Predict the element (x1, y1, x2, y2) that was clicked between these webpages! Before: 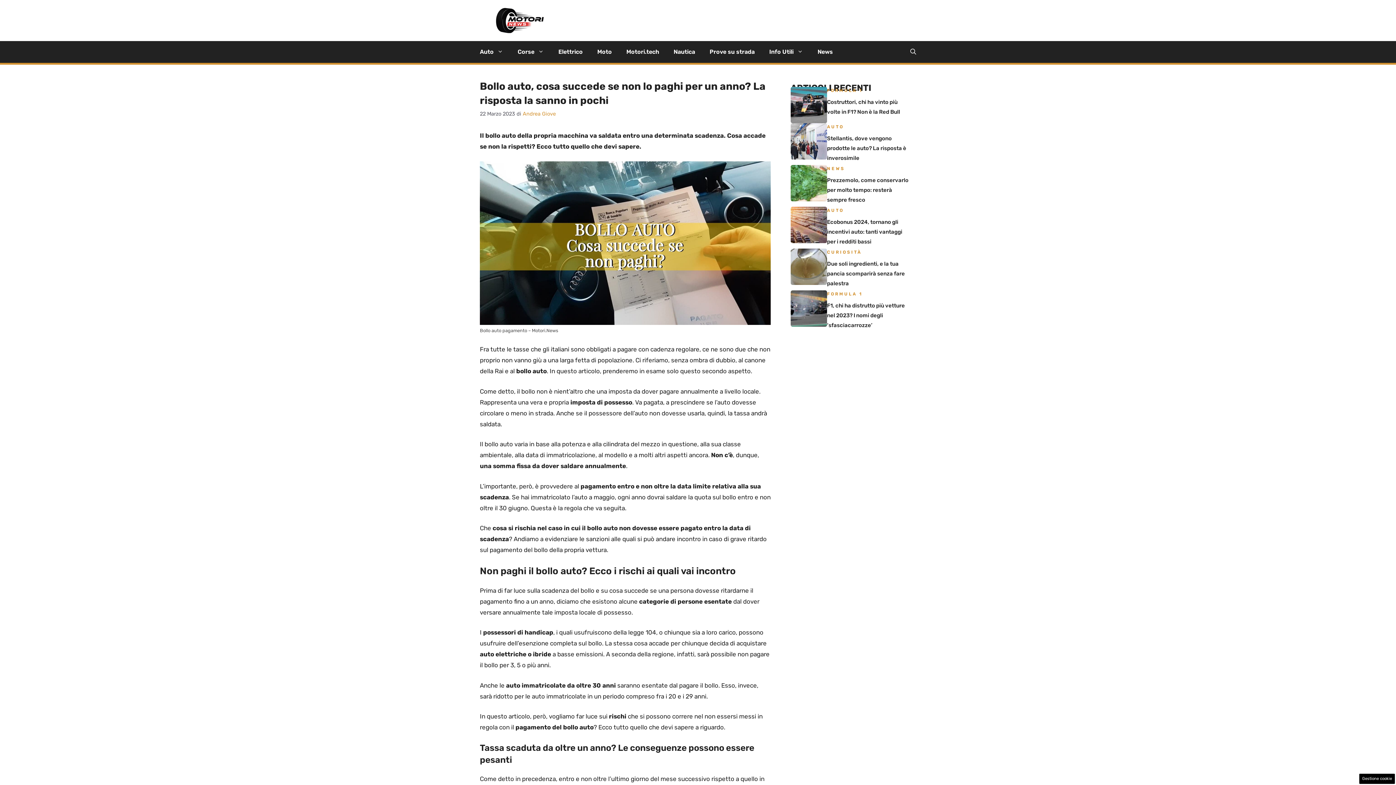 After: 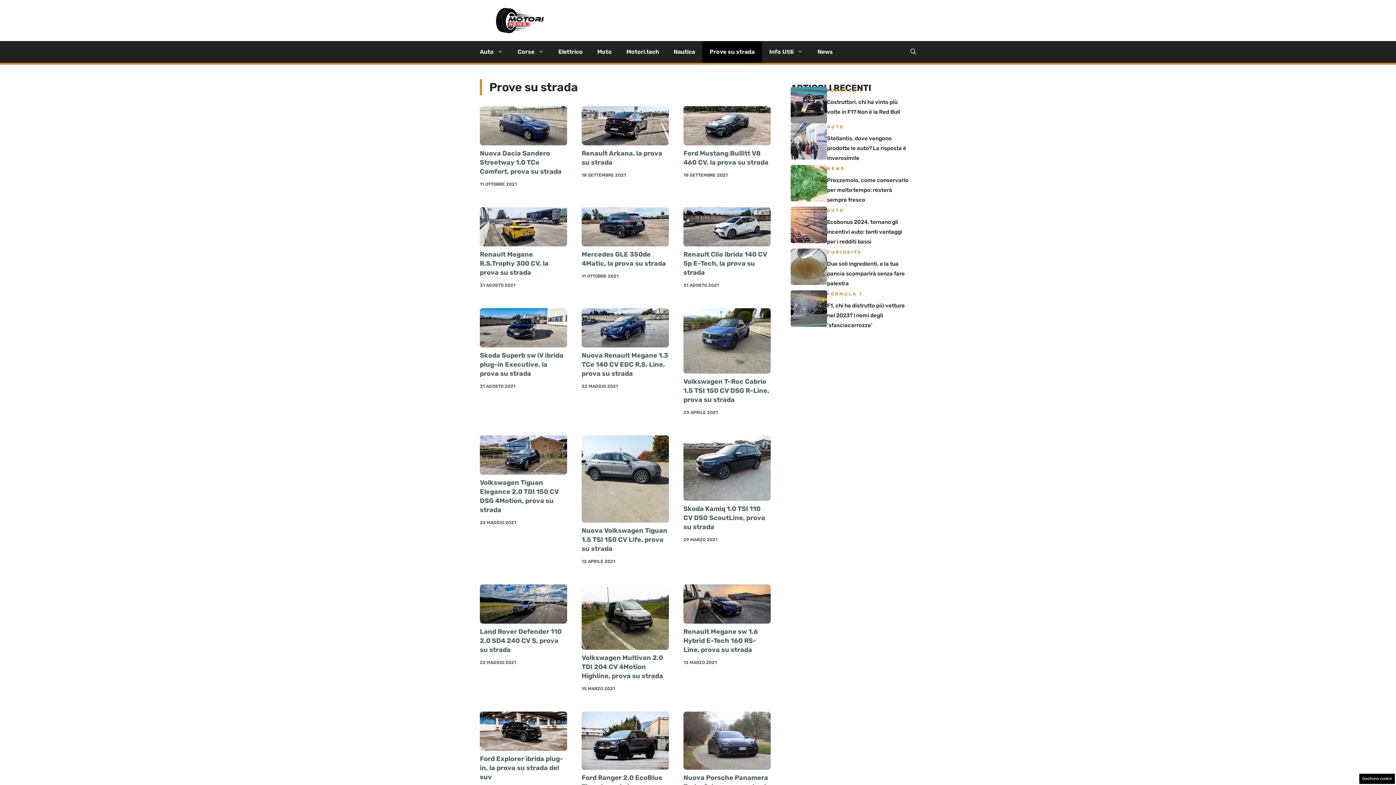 Action: label: Prove su strada bbox: (702, 41, 762, 62)